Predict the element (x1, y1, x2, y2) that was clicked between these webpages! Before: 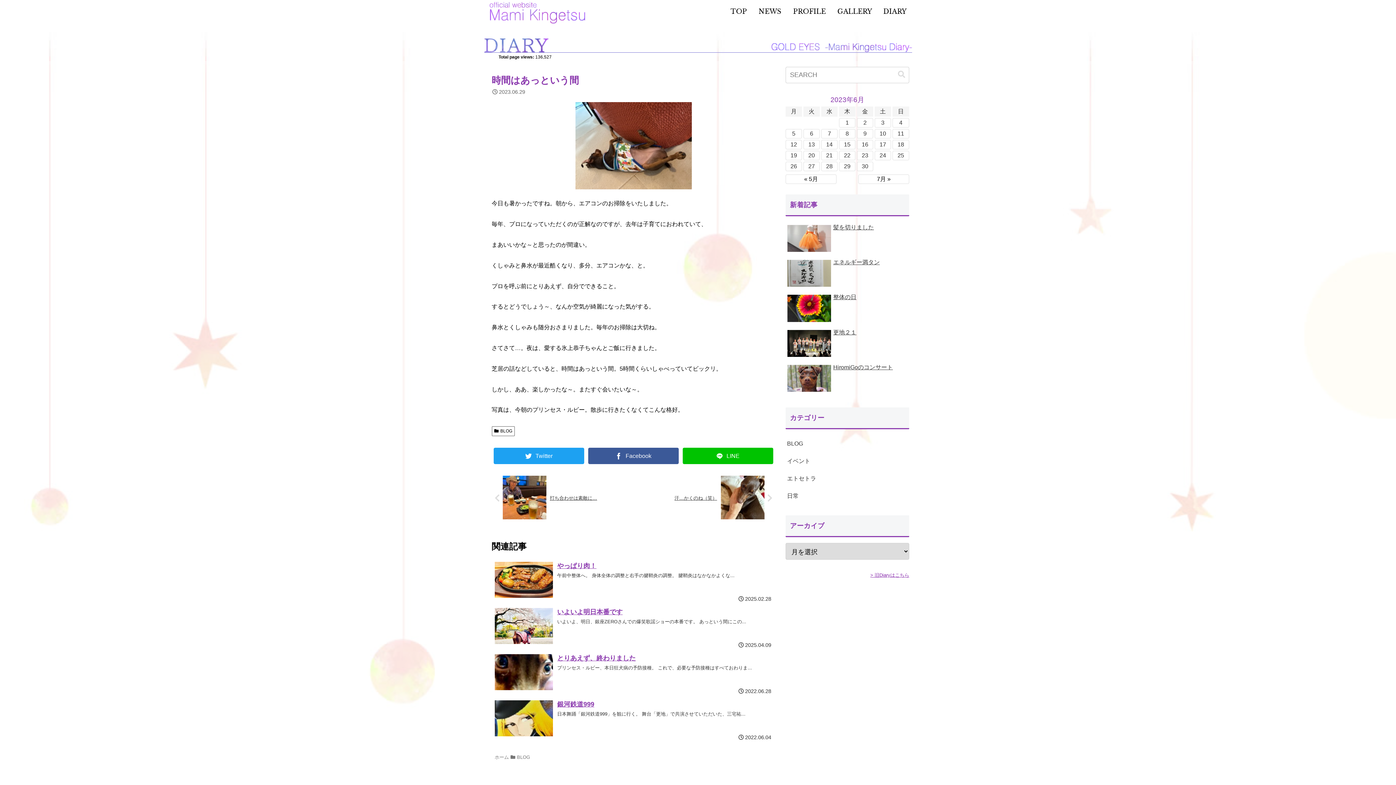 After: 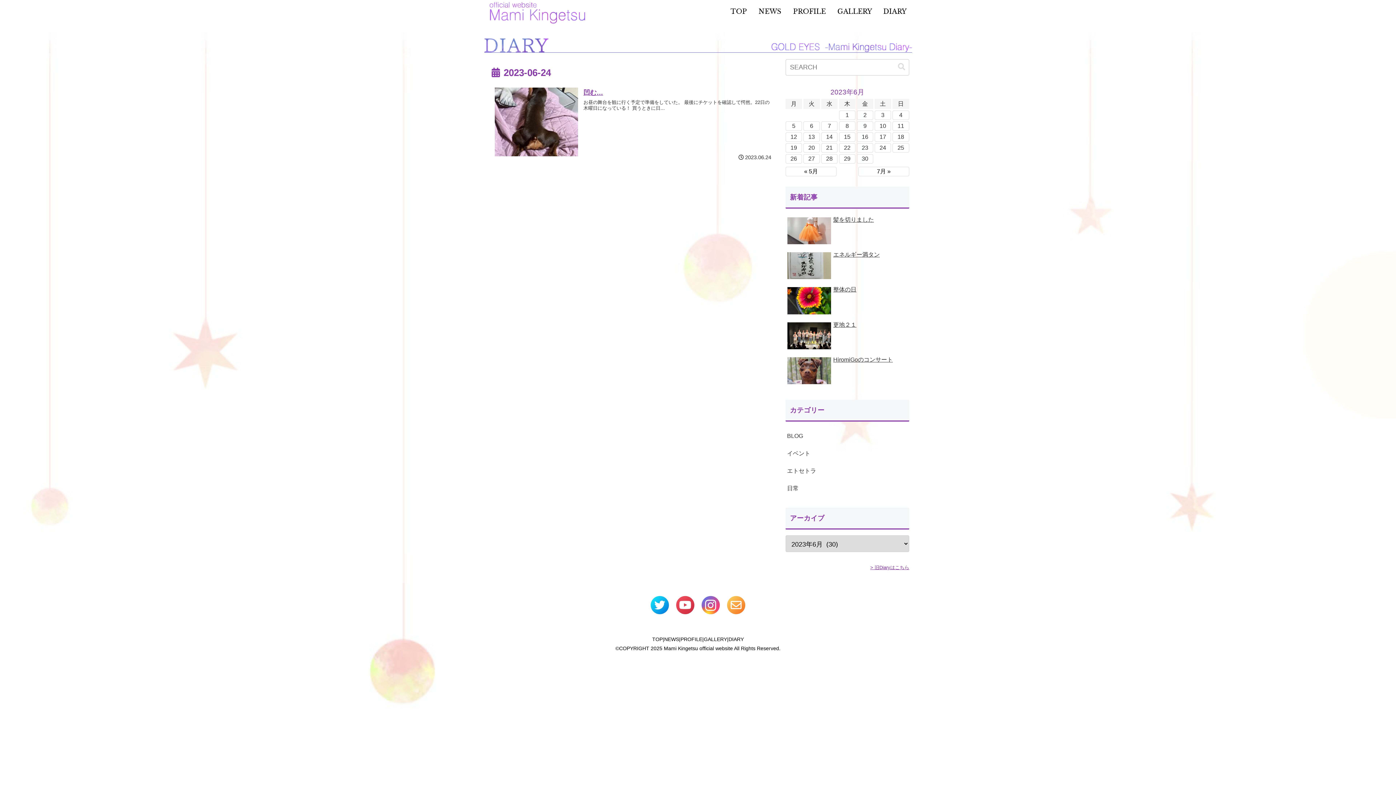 Action: label: 2023年6月24日 に投稿を公開 bbox: (874, 150, 891, 160)